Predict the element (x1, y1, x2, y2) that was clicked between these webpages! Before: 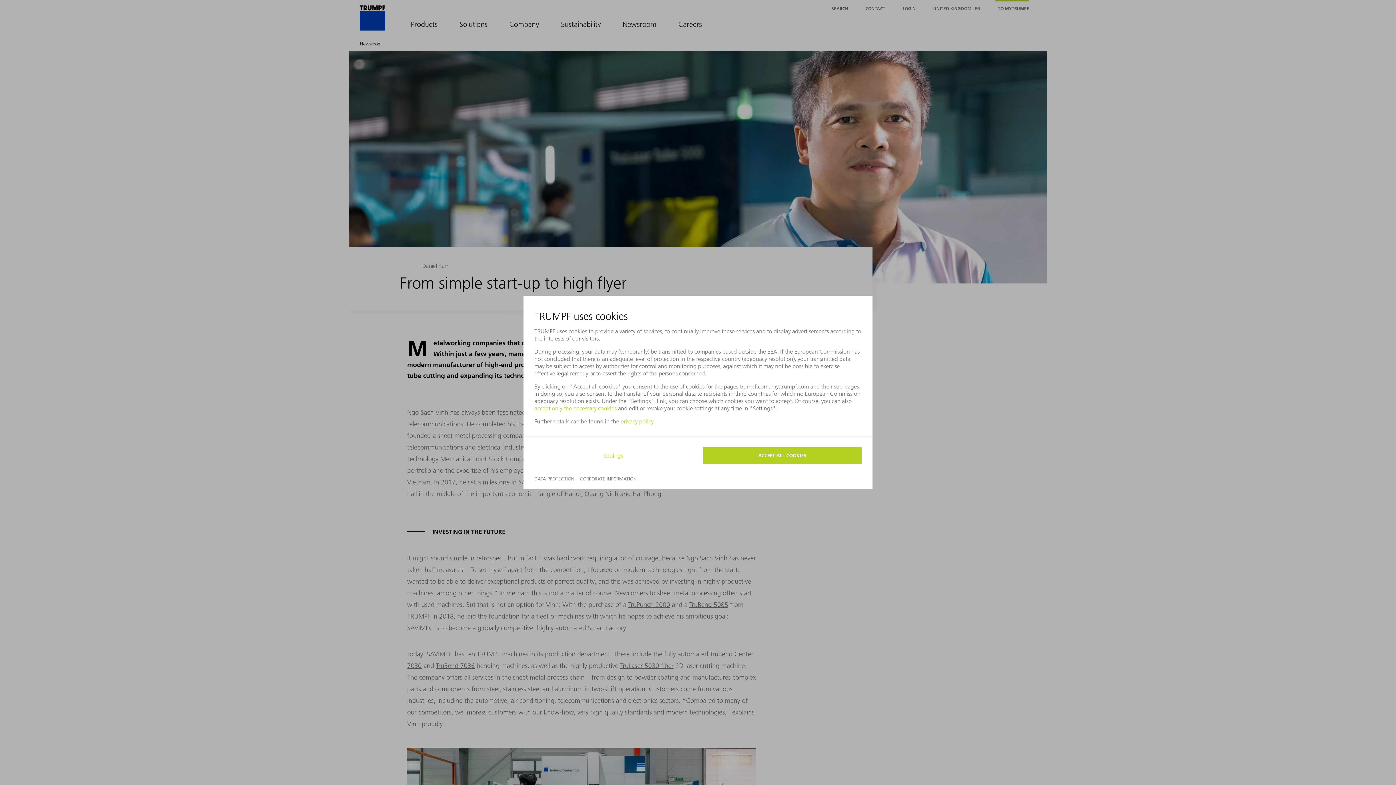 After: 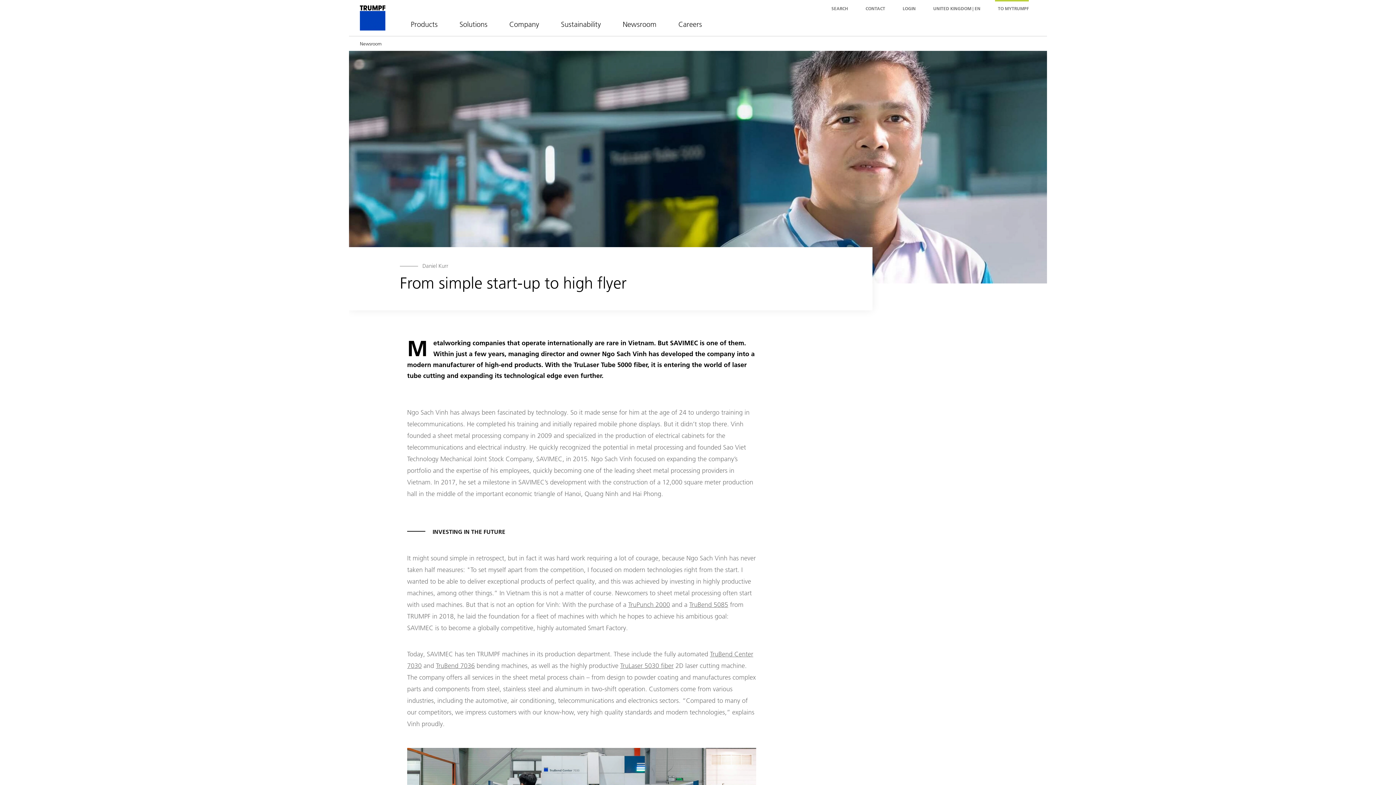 Action: label: accept only the necessary cookies bbox: (534, 404, 616, 411)